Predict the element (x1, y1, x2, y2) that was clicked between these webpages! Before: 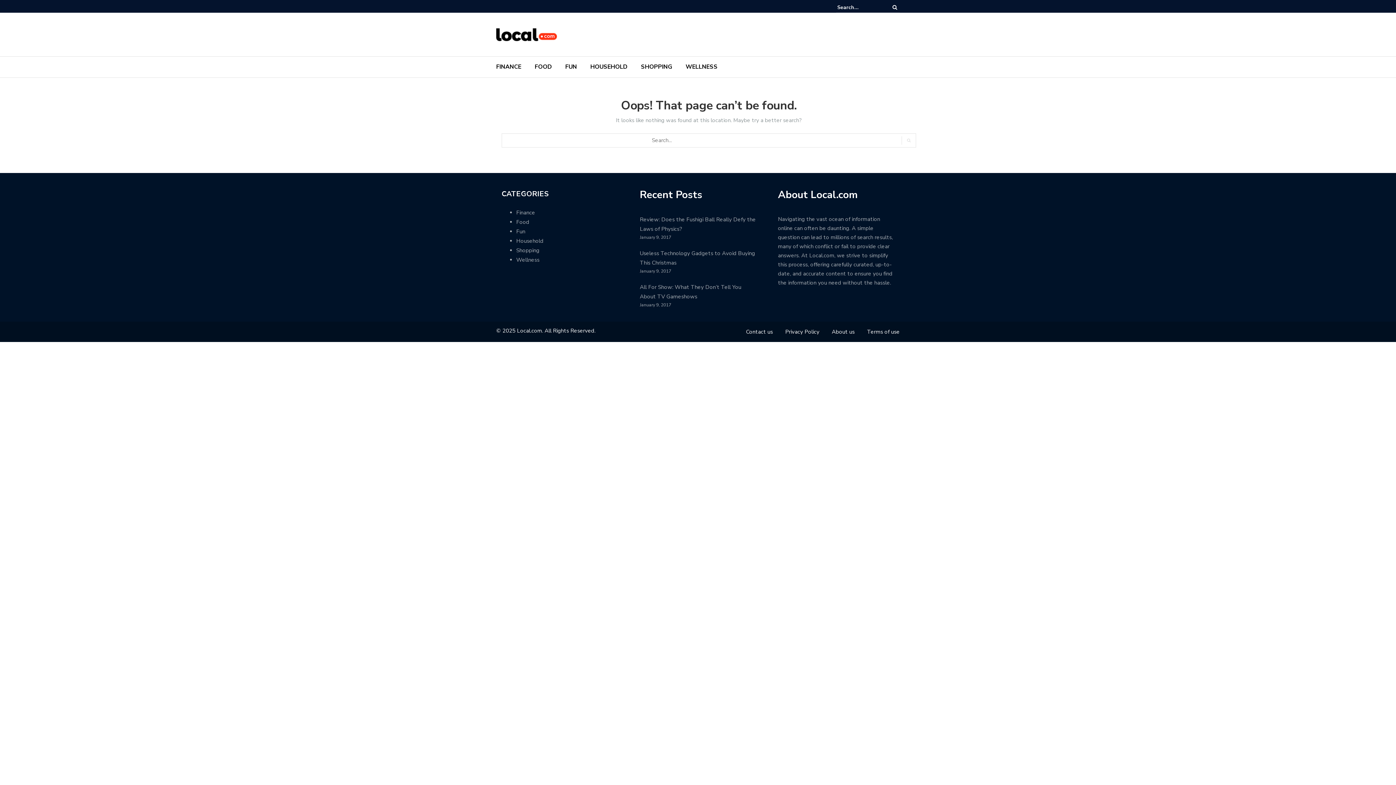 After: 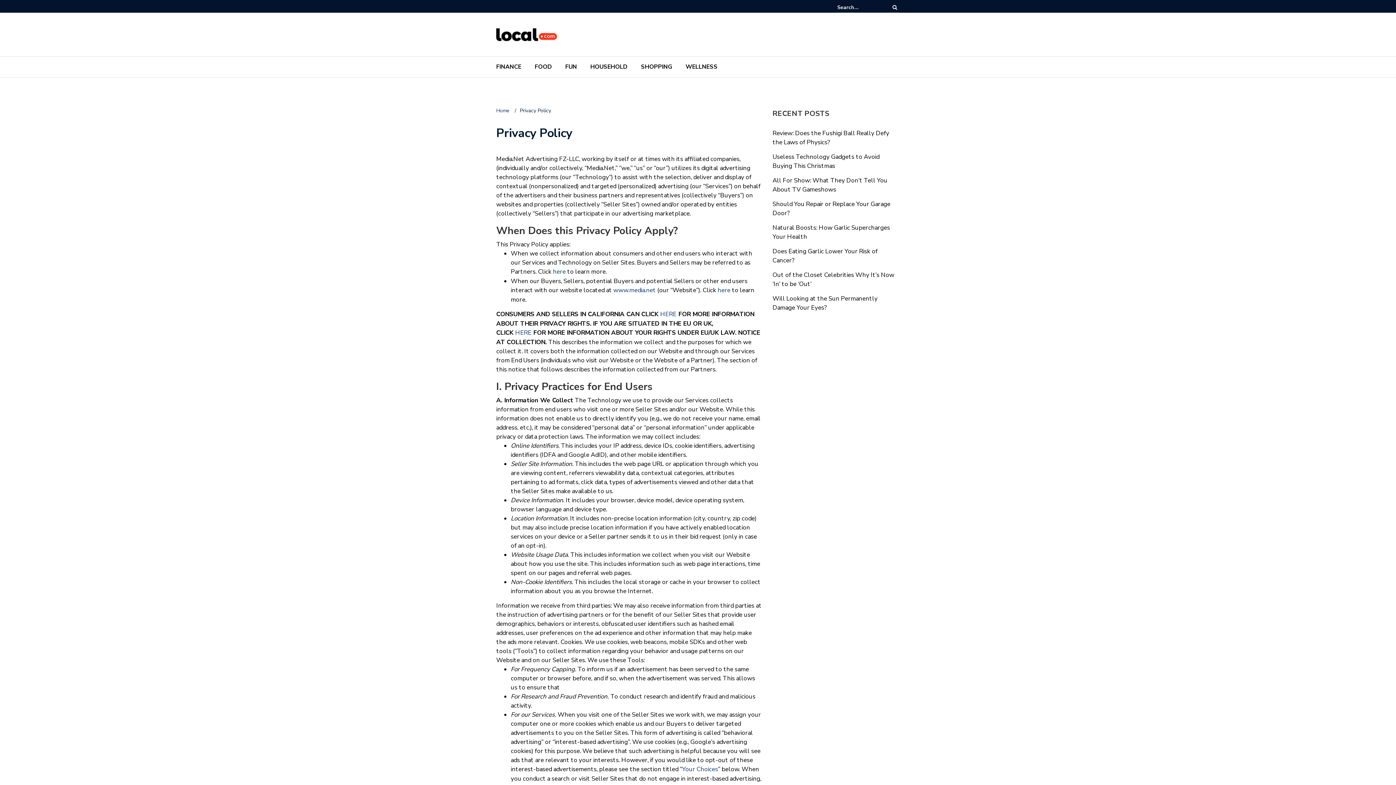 Action: bbox: (785, 328, 819, 335) label: Privacy Policy